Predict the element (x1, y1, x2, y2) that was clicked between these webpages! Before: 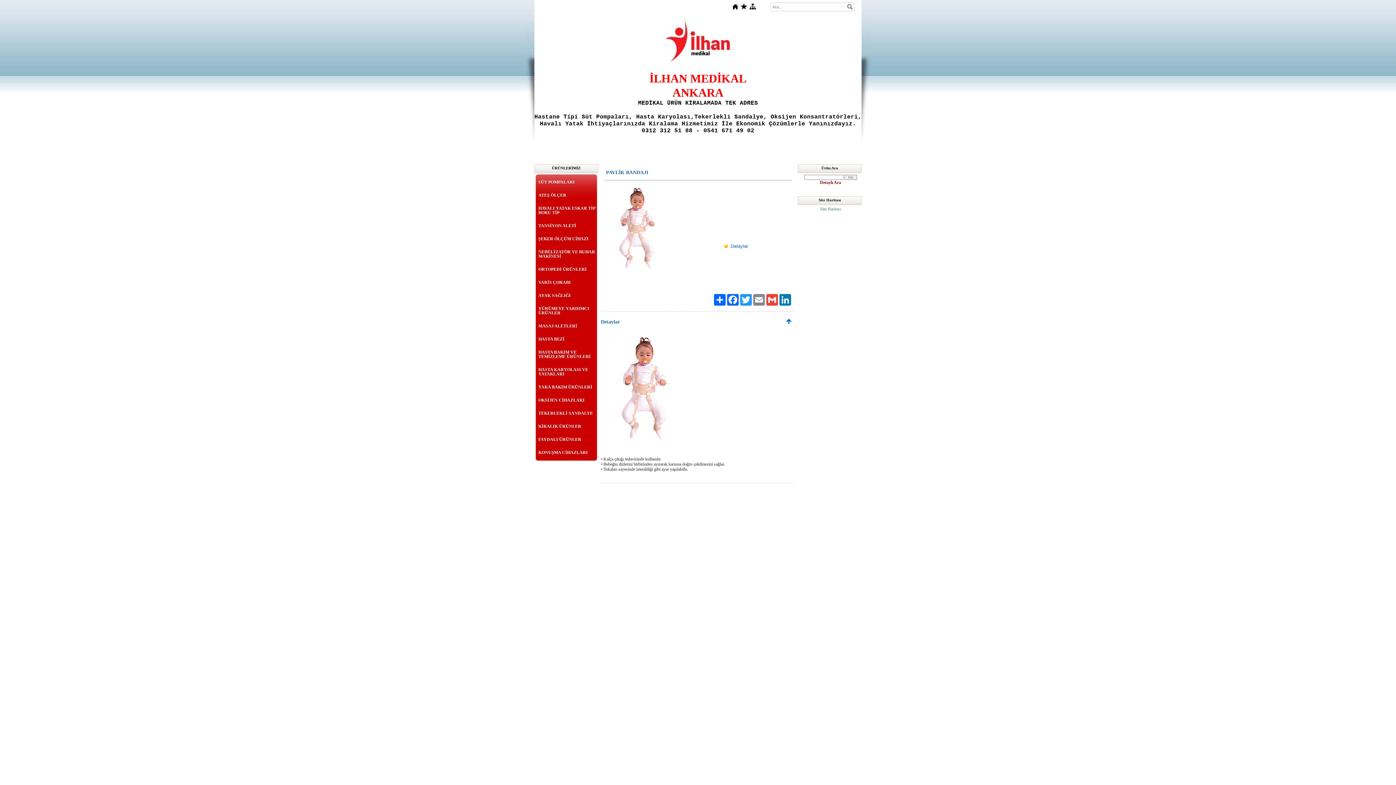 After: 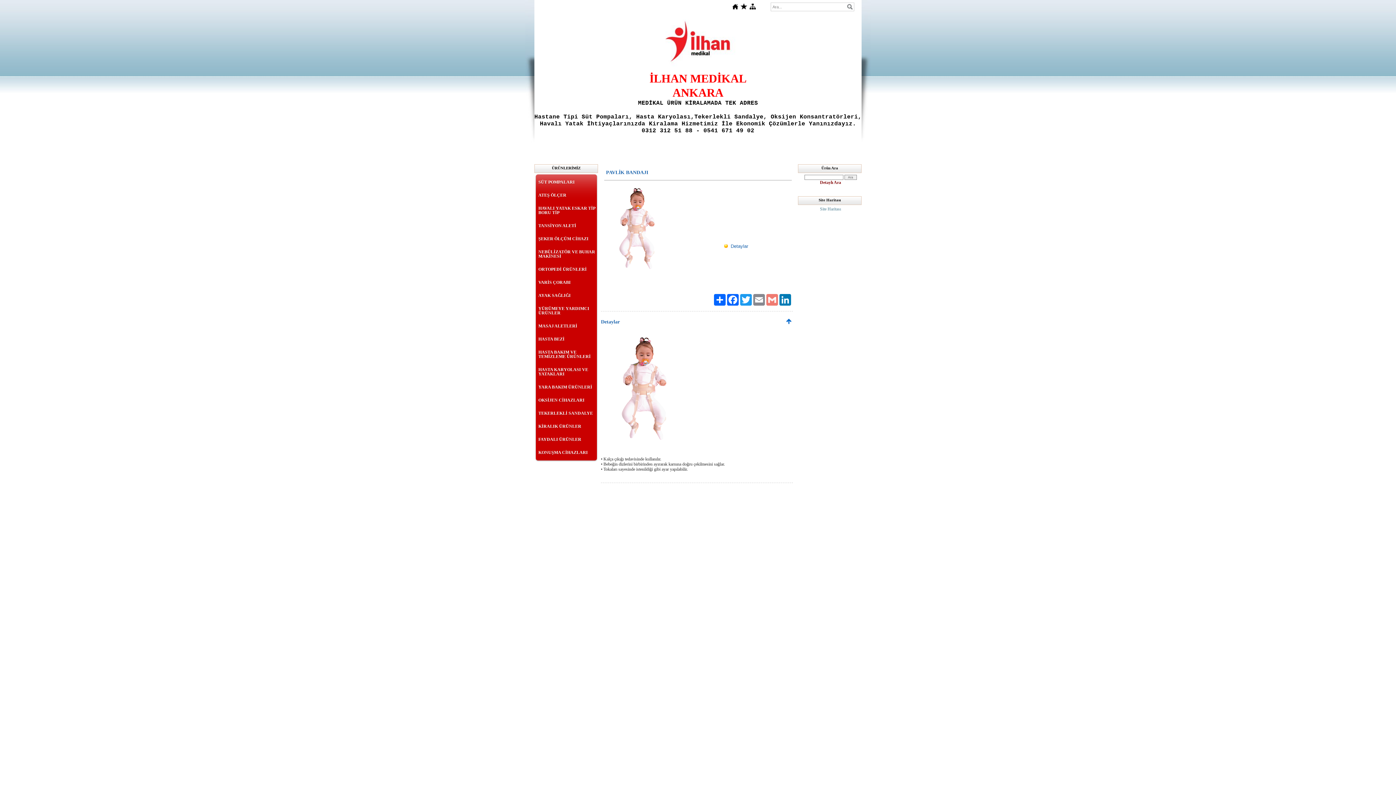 Action: label: Gmail bbox: (765, 294, 778, 305)